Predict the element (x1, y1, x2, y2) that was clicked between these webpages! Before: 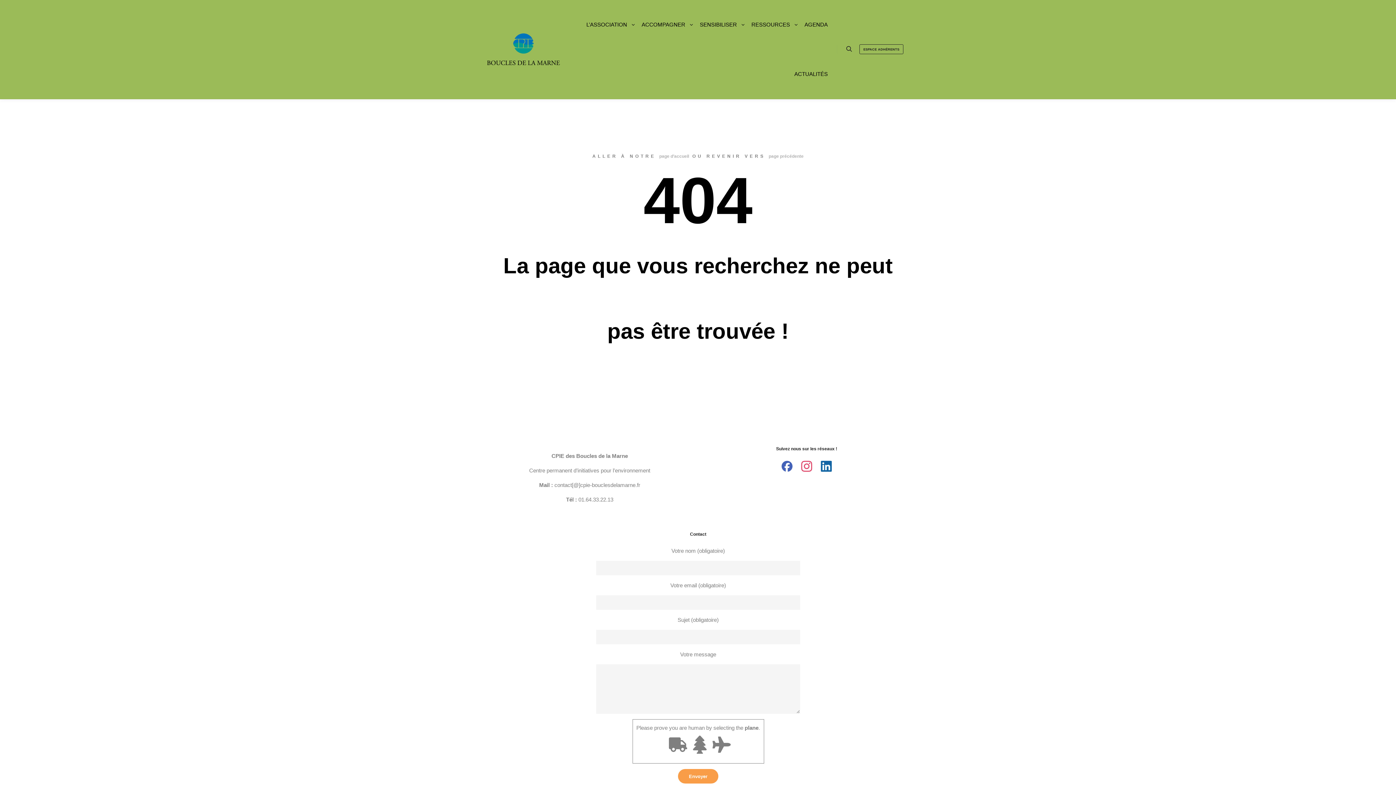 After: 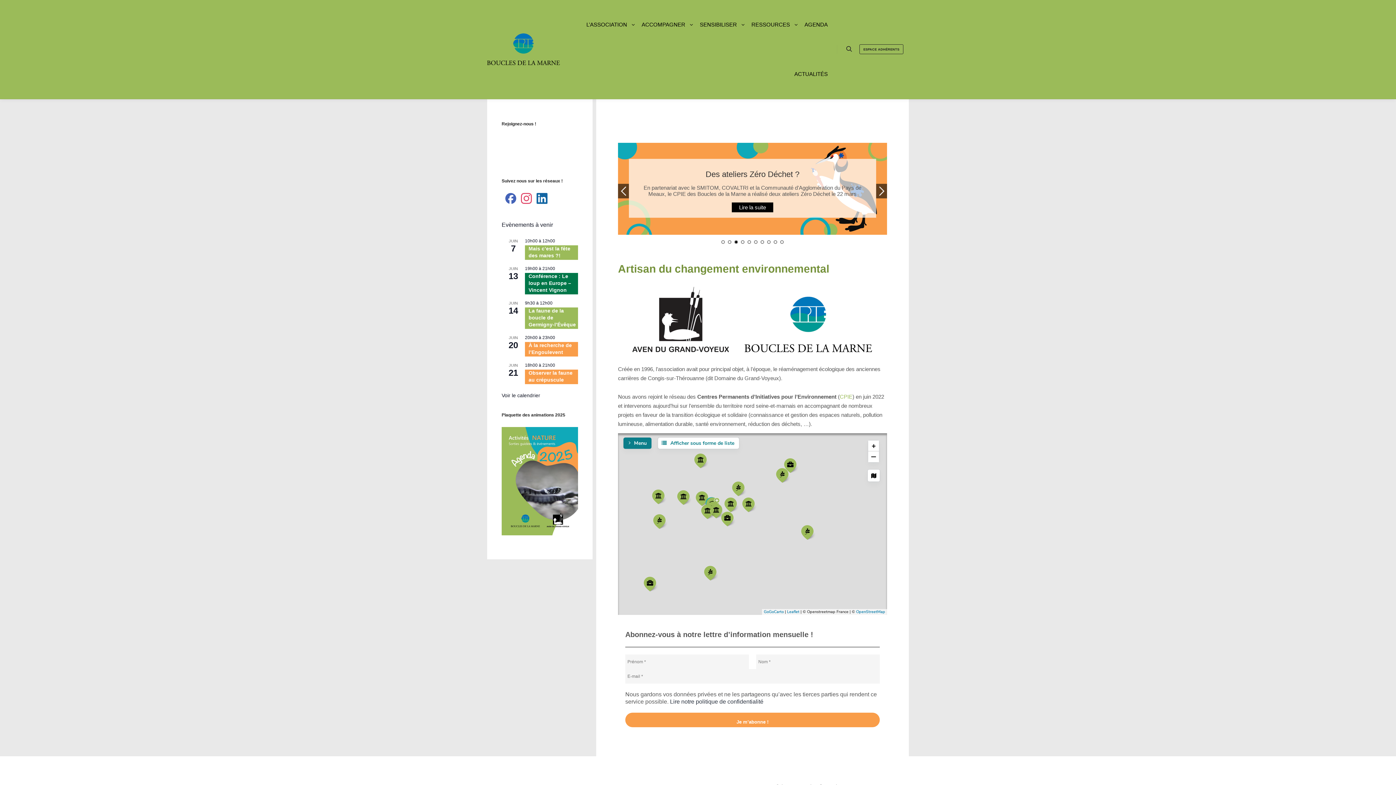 Action: bbox: (487, 24, 560, 74)